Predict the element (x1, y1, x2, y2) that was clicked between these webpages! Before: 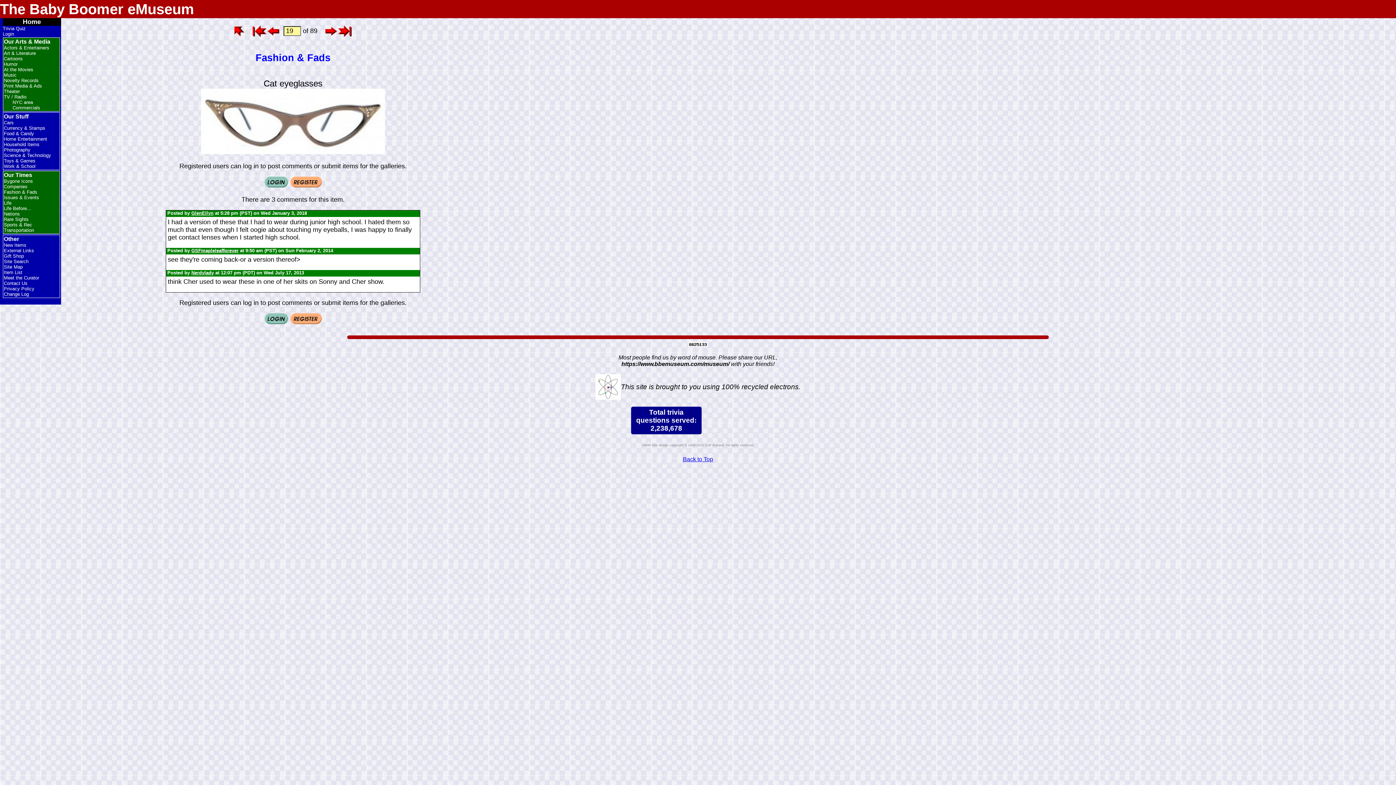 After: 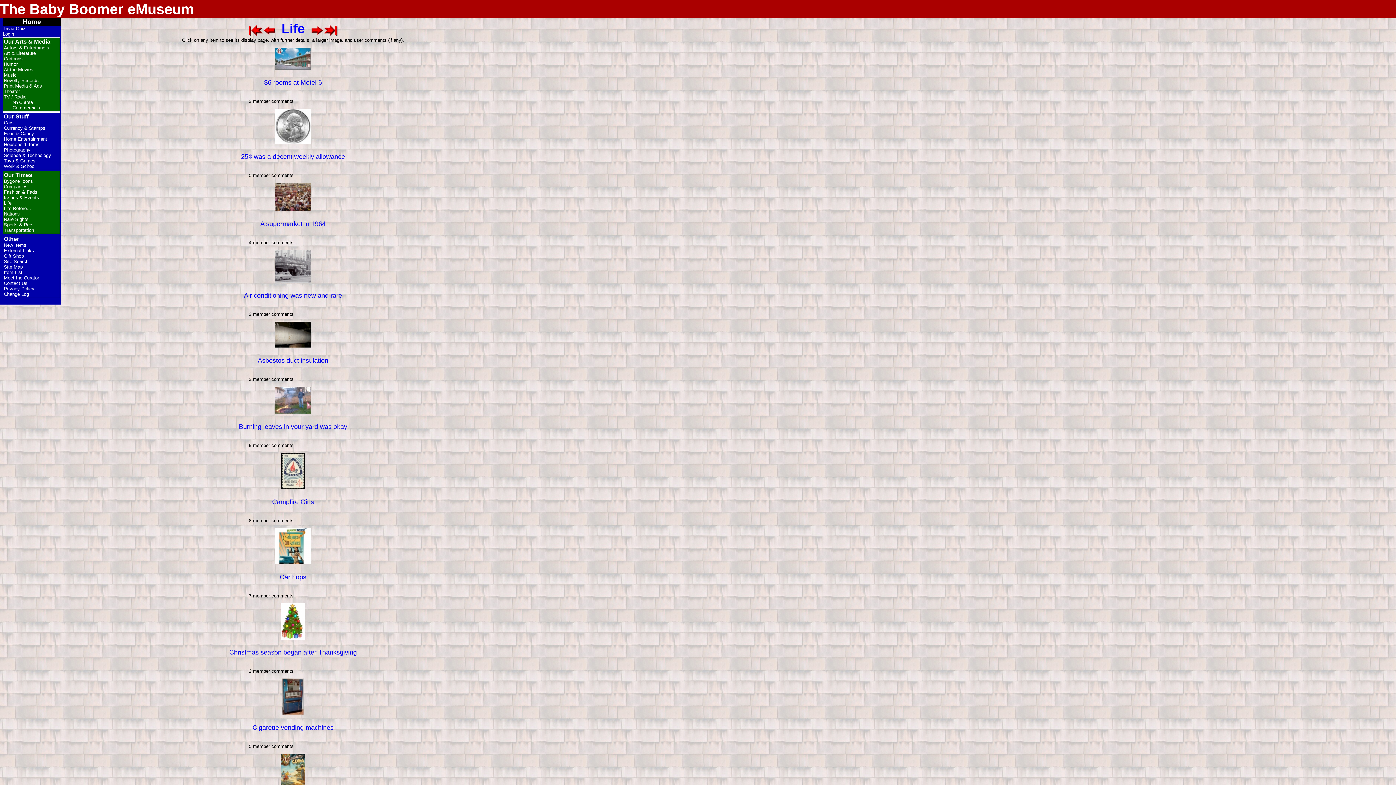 Action: label: Life bbox: (3, 200, 11, 205)